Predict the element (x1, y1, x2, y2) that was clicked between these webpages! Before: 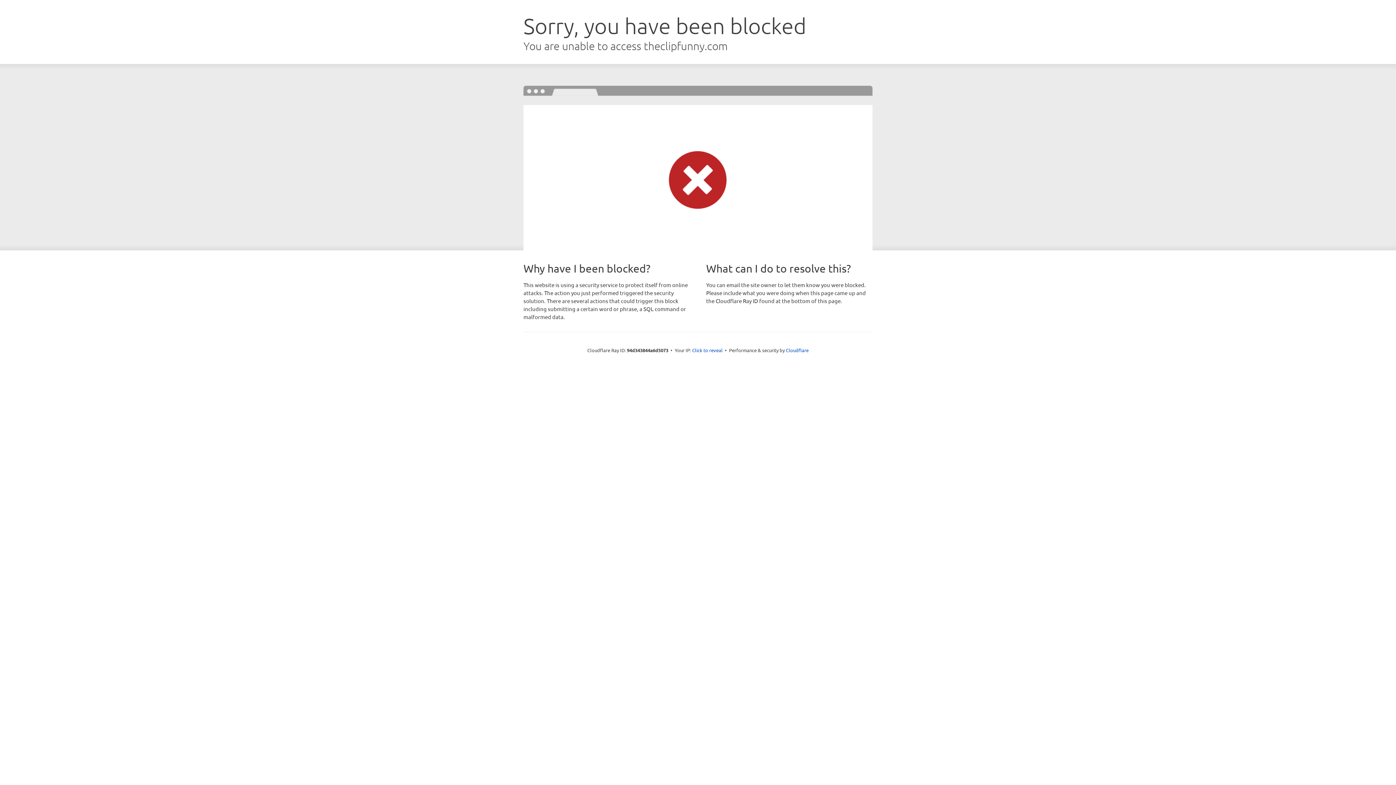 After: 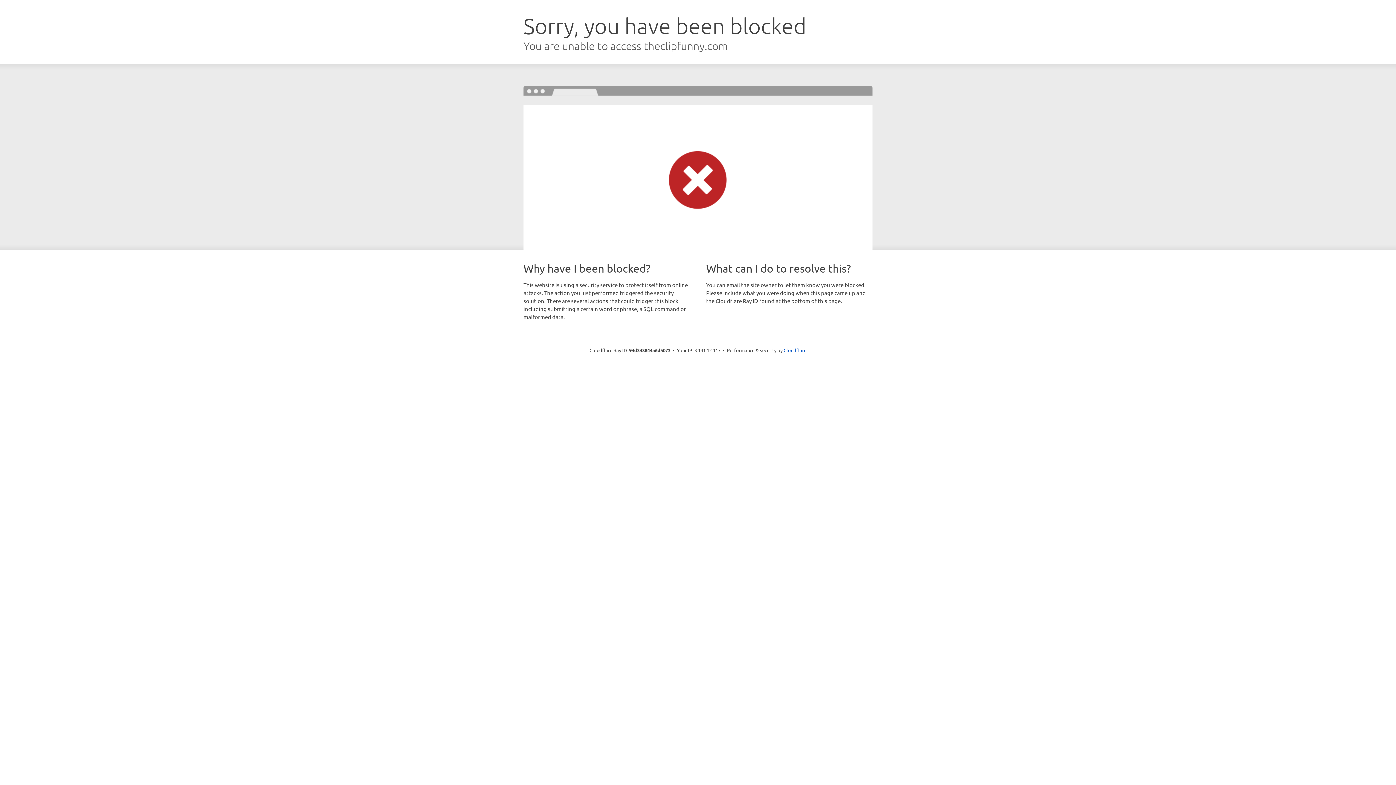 Action: bbox: (692, 346, 722, 353) label: Click to reveal